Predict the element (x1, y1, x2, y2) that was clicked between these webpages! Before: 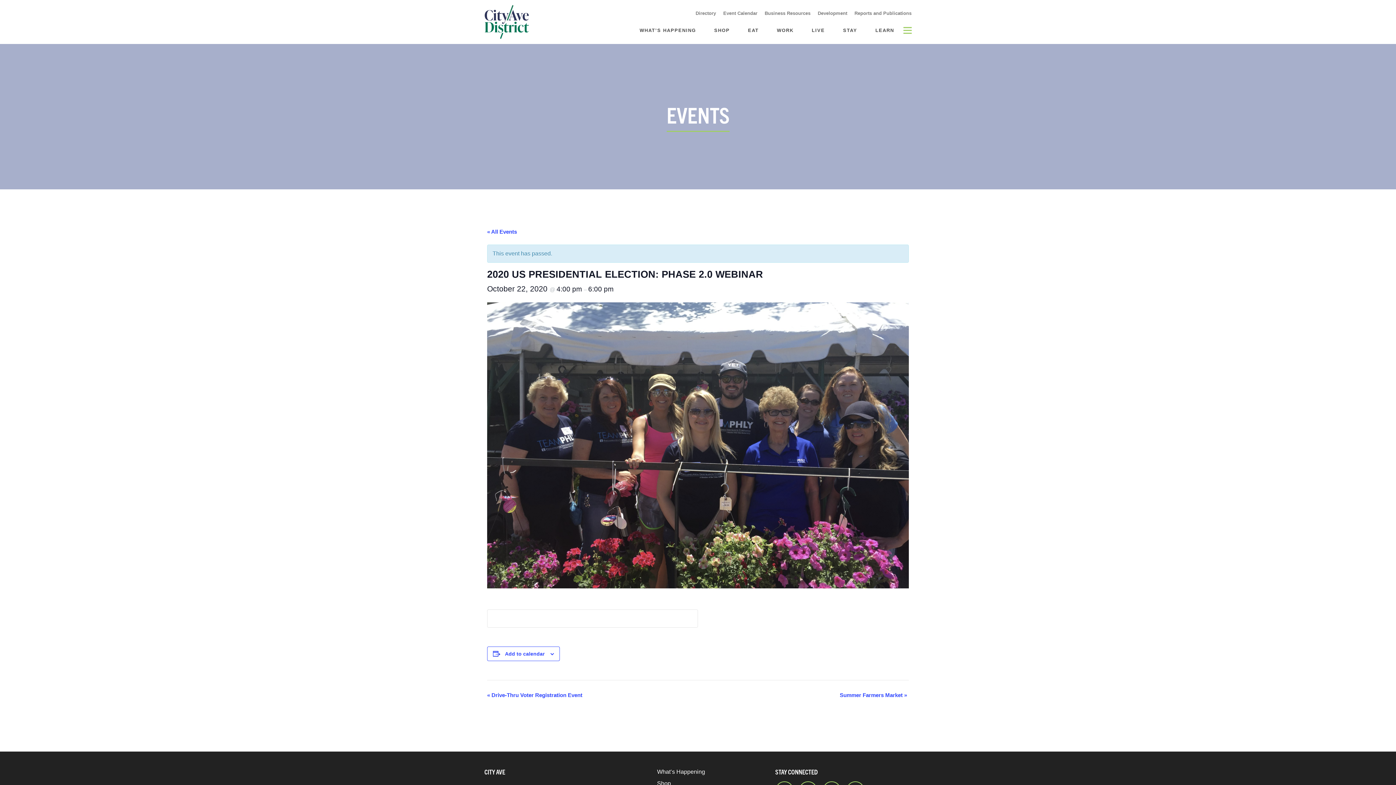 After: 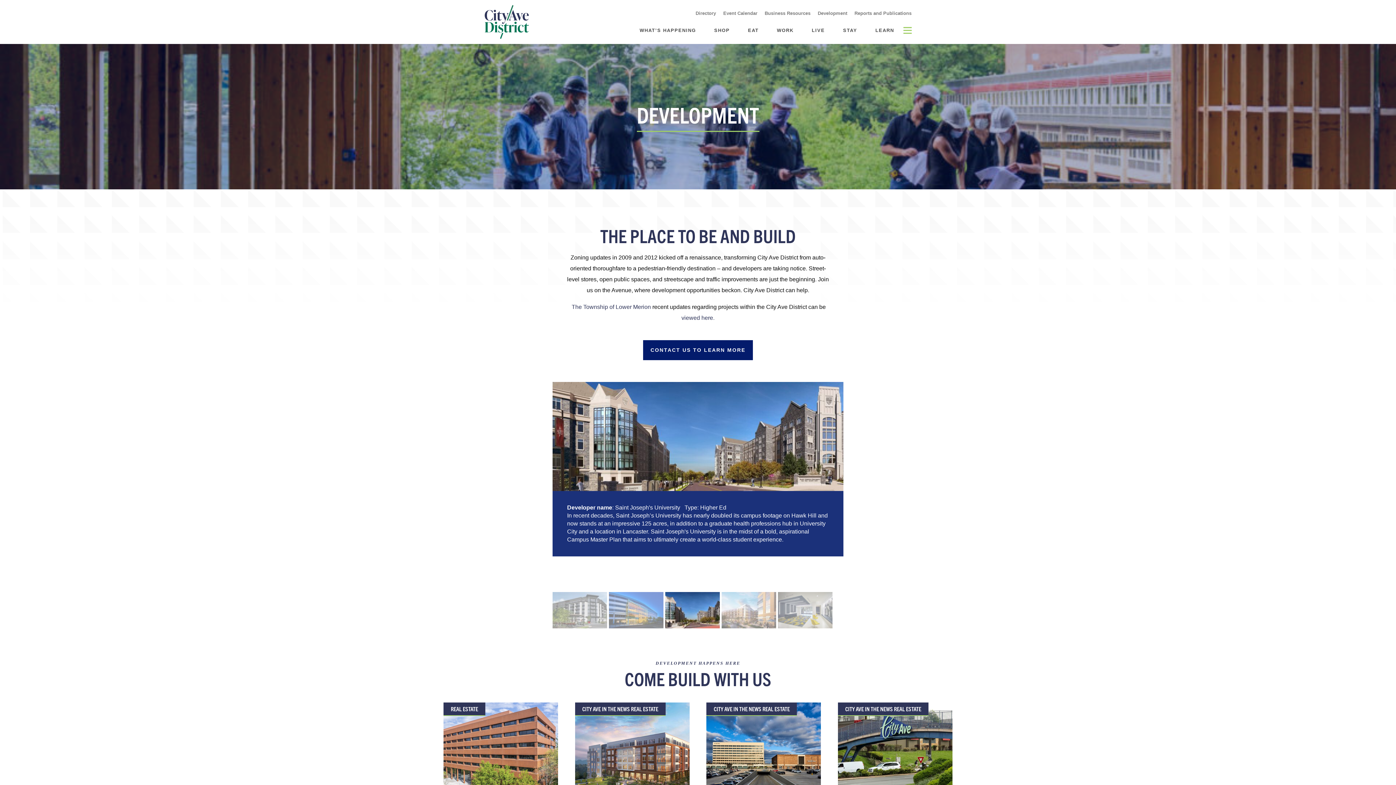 Action: label: Development bbox: (818, 10, 847, 15)